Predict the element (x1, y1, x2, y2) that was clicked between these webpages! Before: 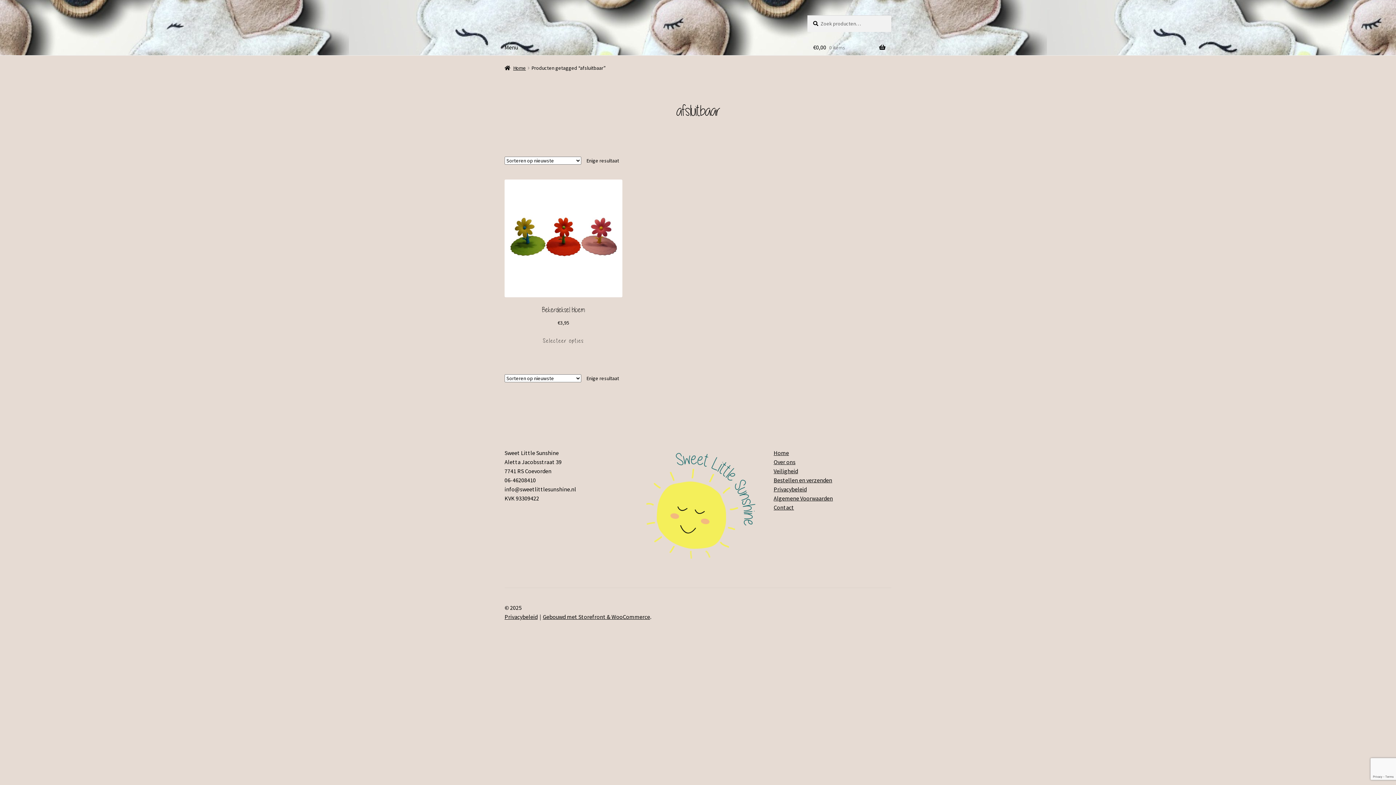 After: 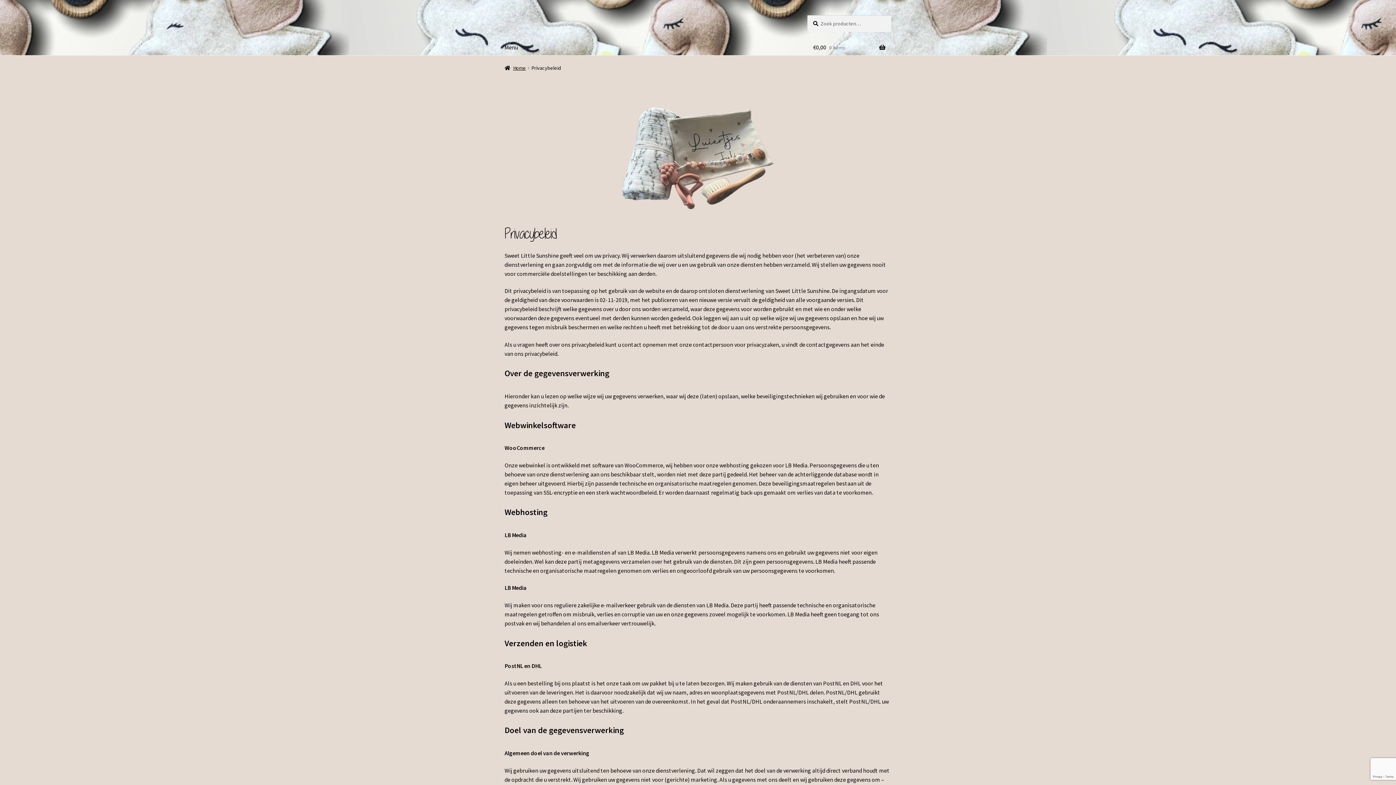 Action: bbox: (773, 485, 806, 493) label: Privacybeleid